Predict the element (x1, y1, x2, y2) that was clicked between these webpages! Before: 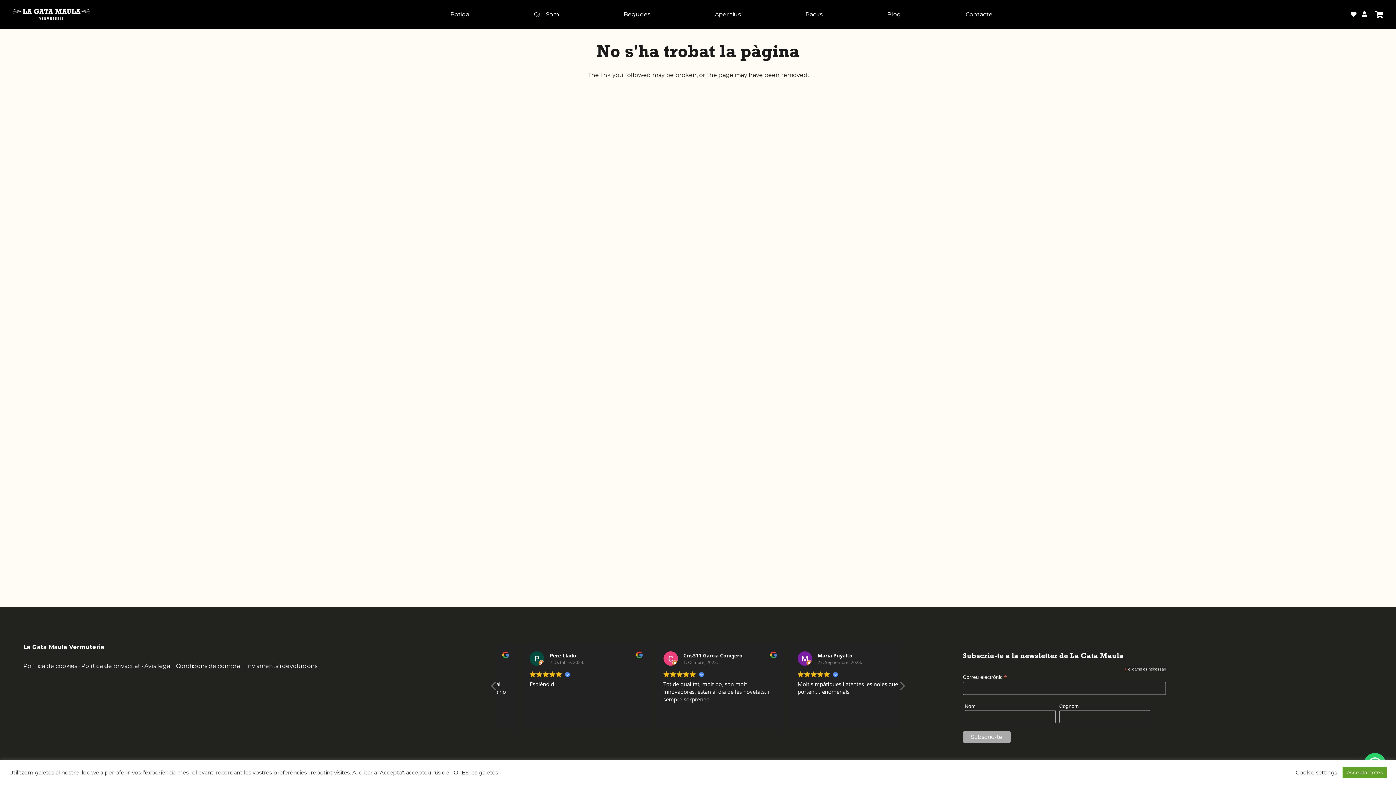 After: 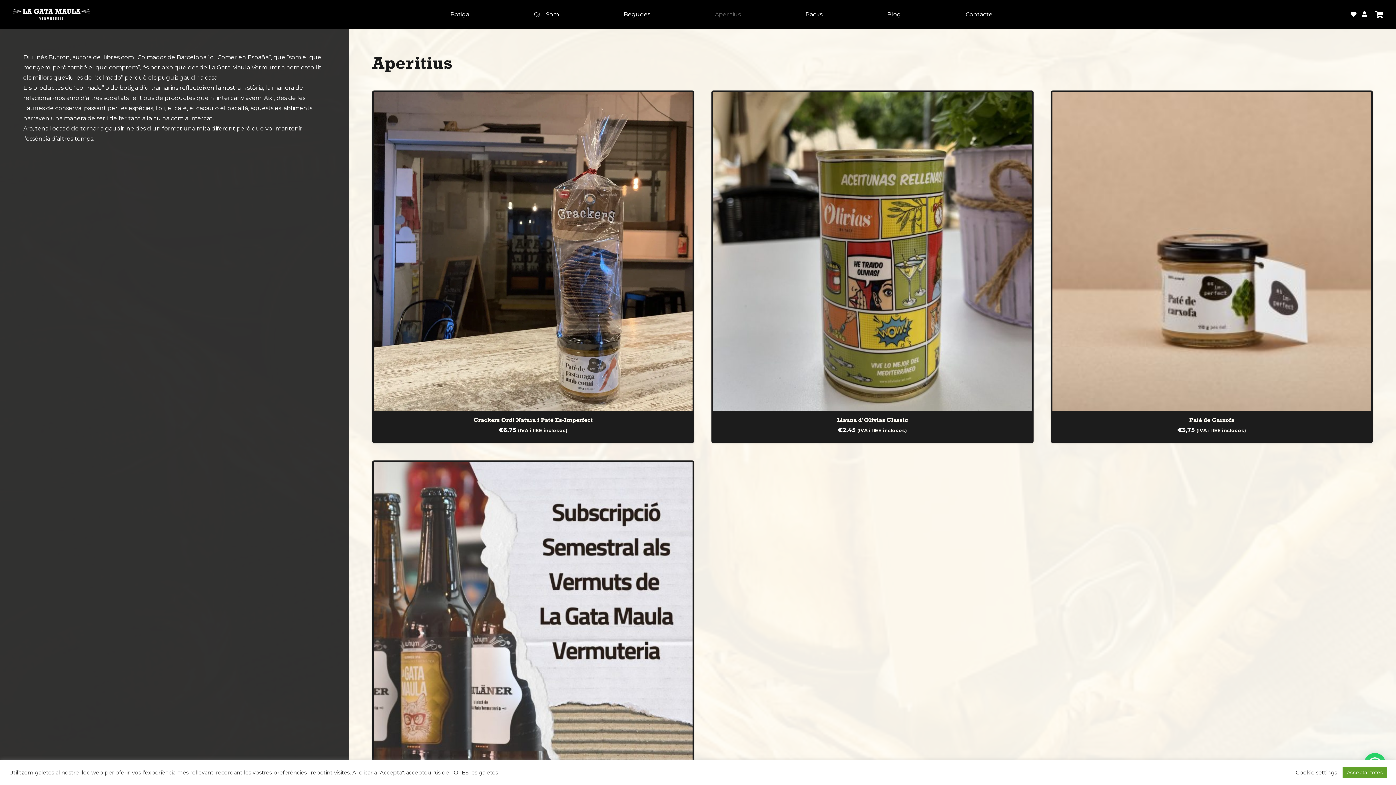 Action: bbox: (711, 0, 744, 29) label: Aperitius